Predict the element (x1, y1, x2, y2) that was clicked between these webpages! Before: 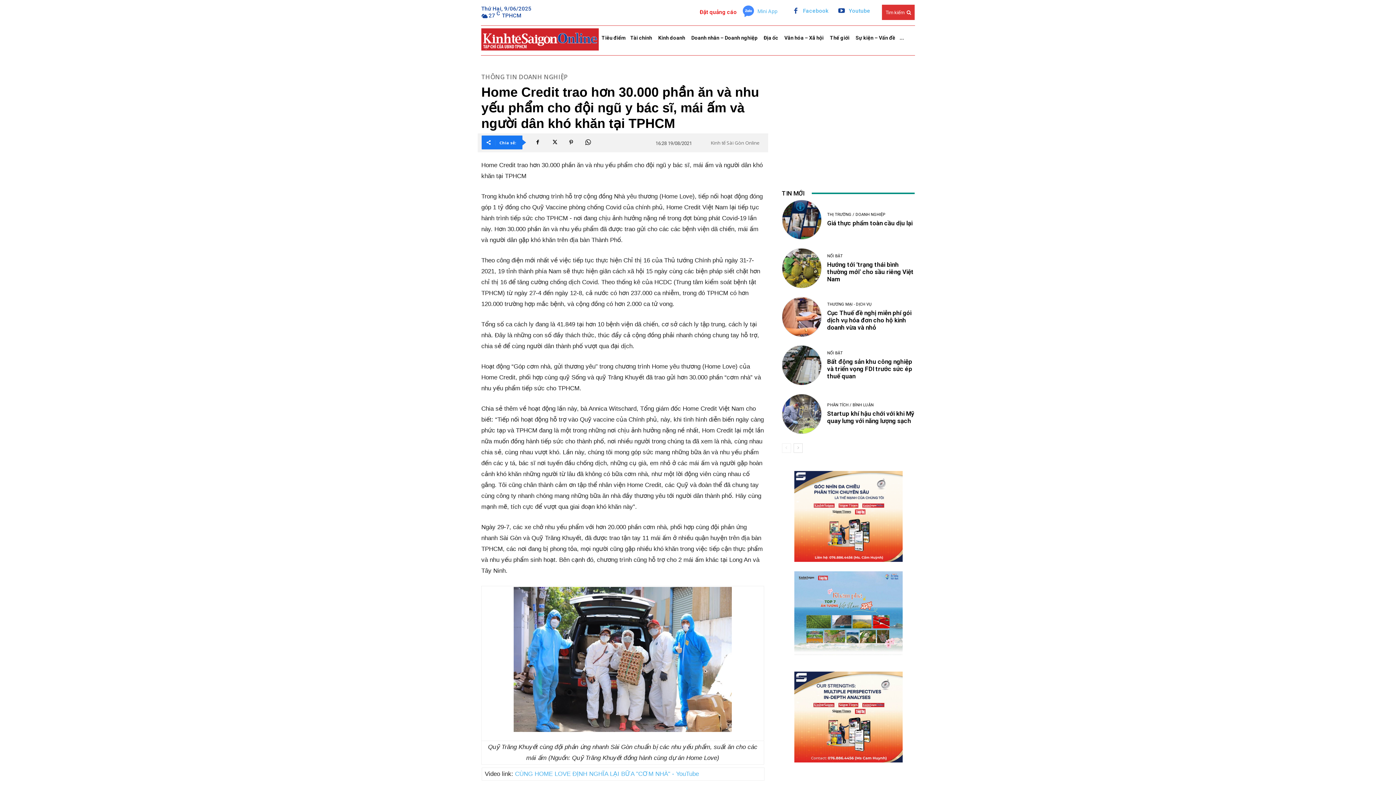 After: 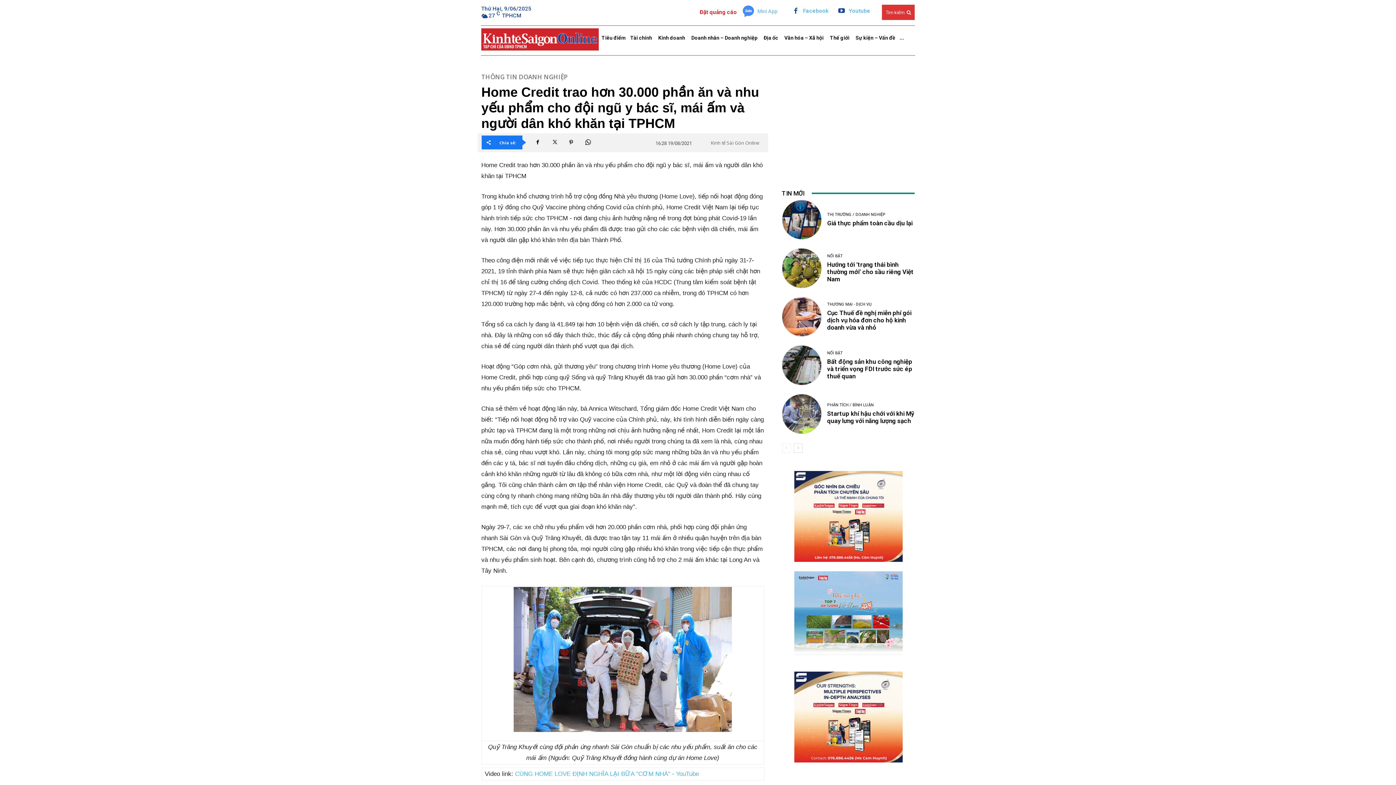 Action: bbox: (547, 135, 561, 149)